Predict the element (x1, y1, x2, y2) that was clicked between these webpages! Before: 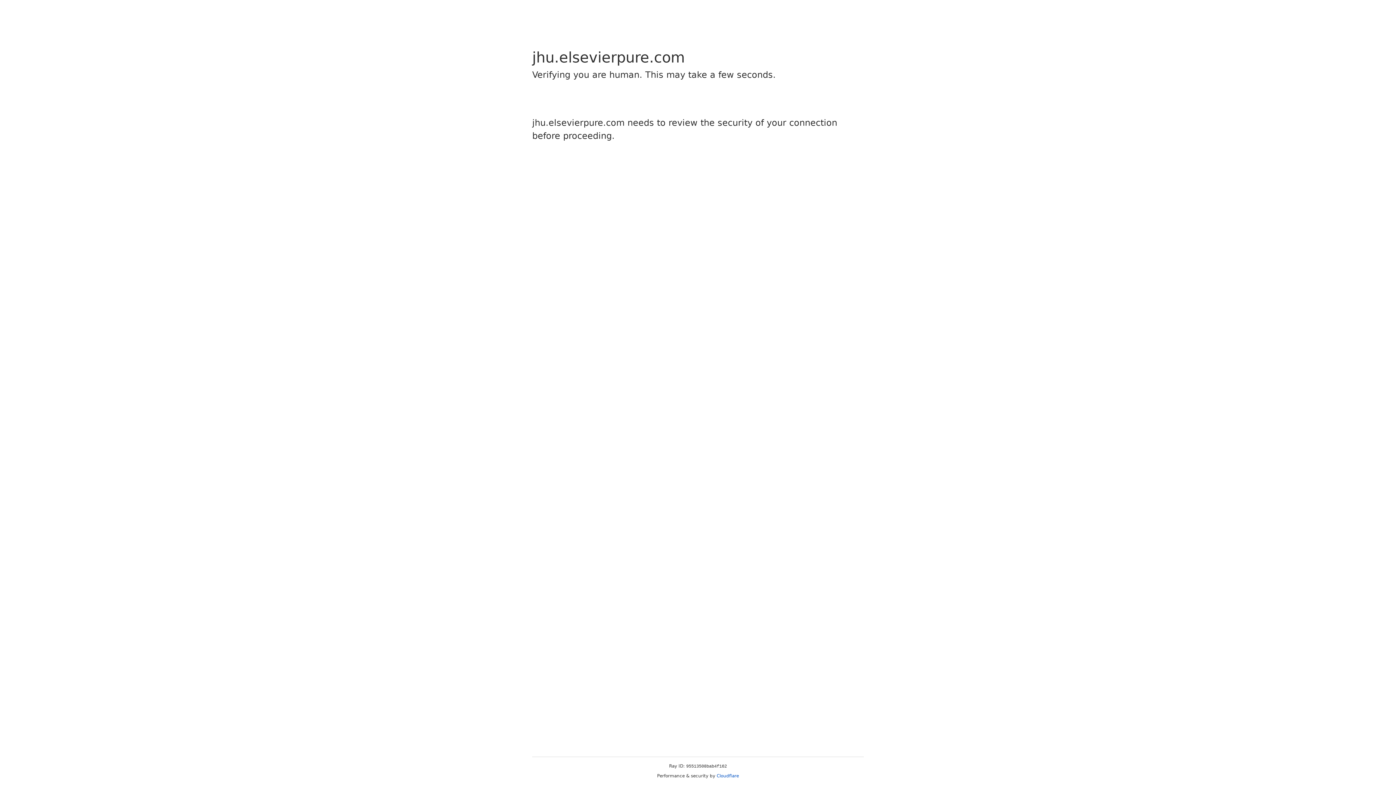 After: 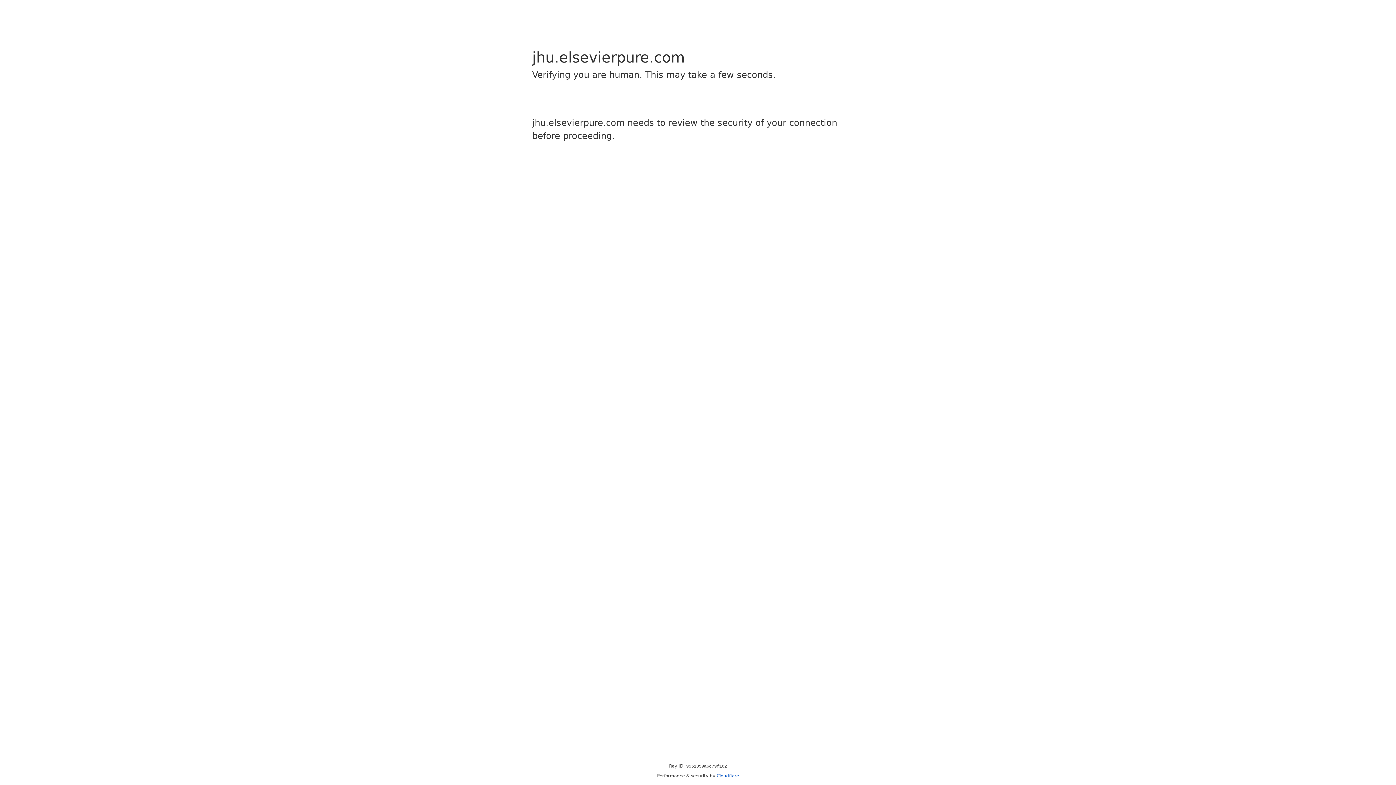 Action: bbox: (716, 773, 739, 778) label: Cloudflare